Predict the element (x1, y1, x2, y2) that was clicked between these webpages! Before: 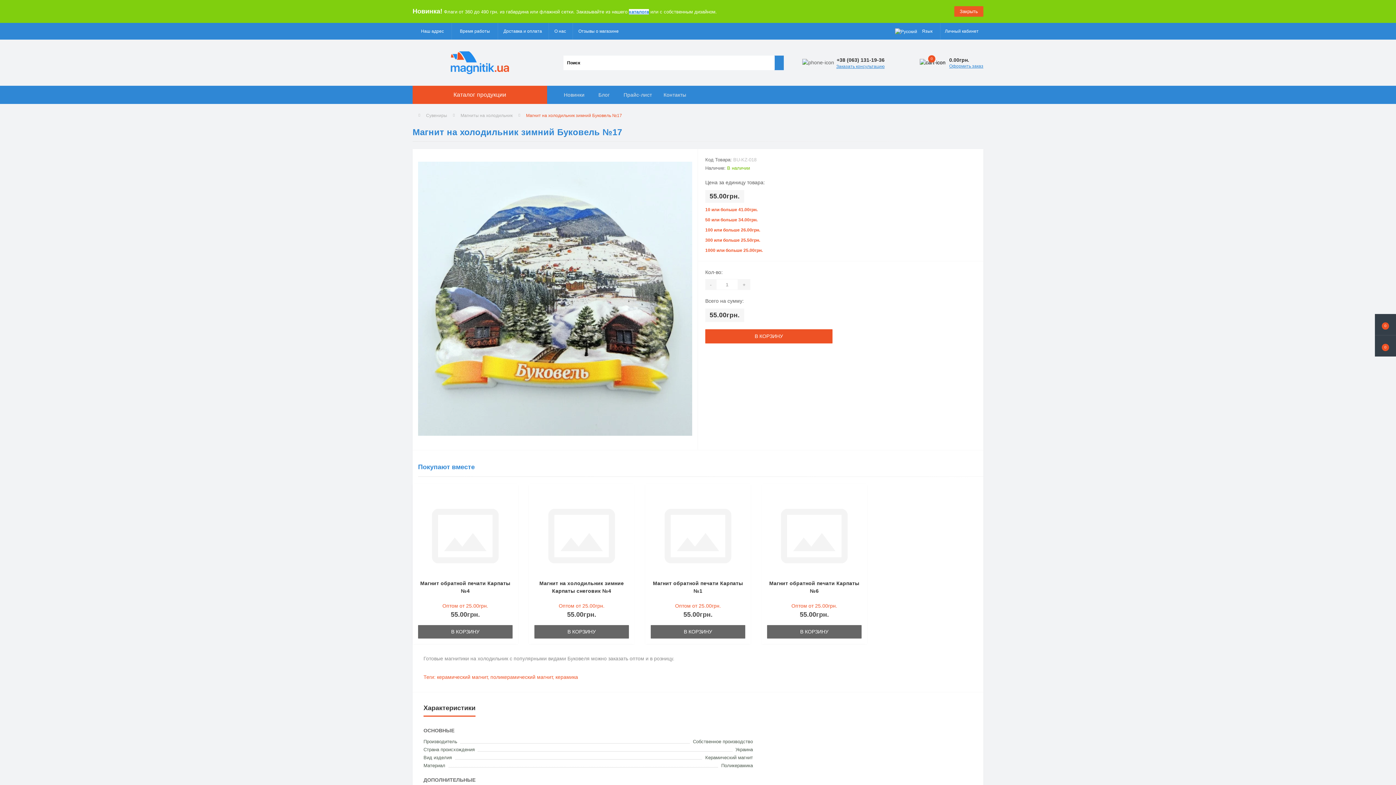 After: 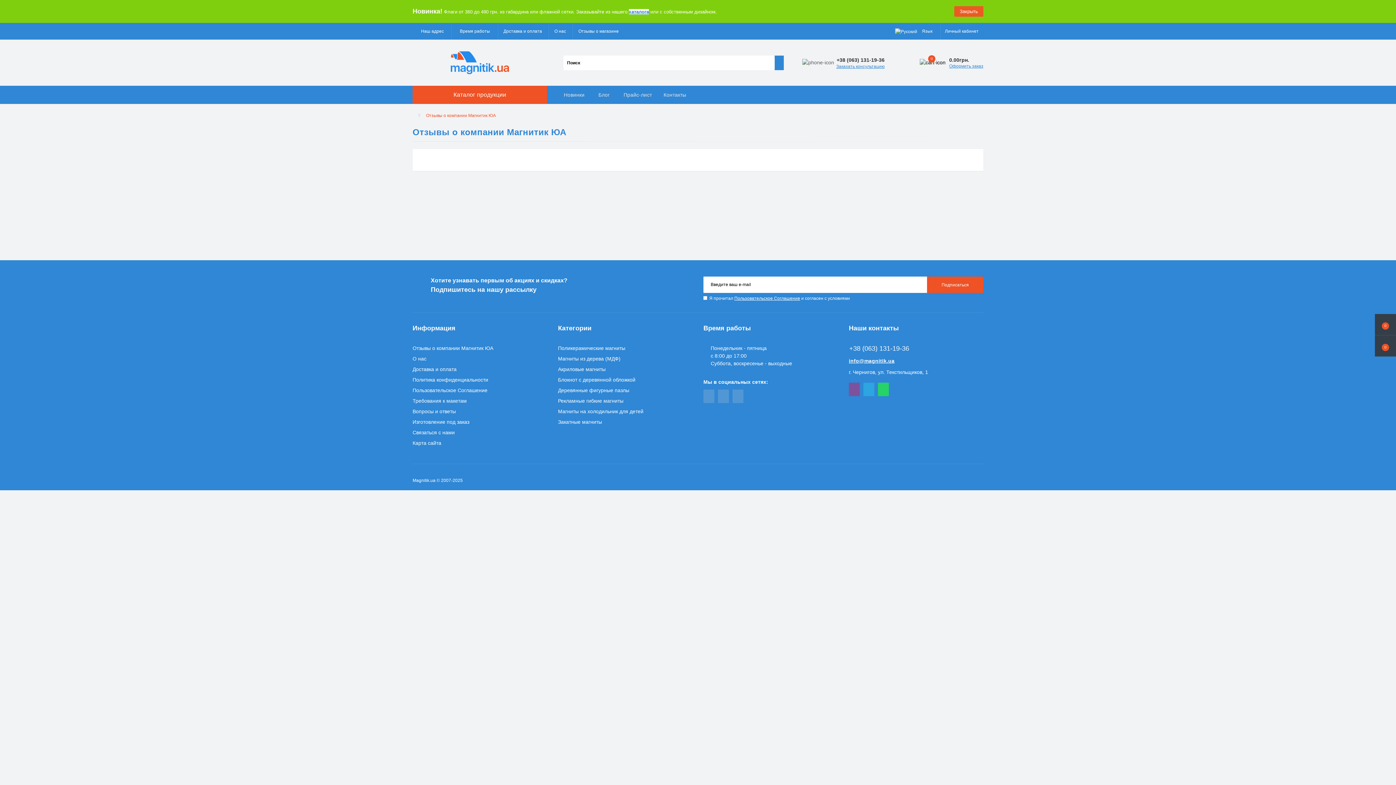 Action: bbox: (578, 23, 618, 39) label: Отзывы о магазине